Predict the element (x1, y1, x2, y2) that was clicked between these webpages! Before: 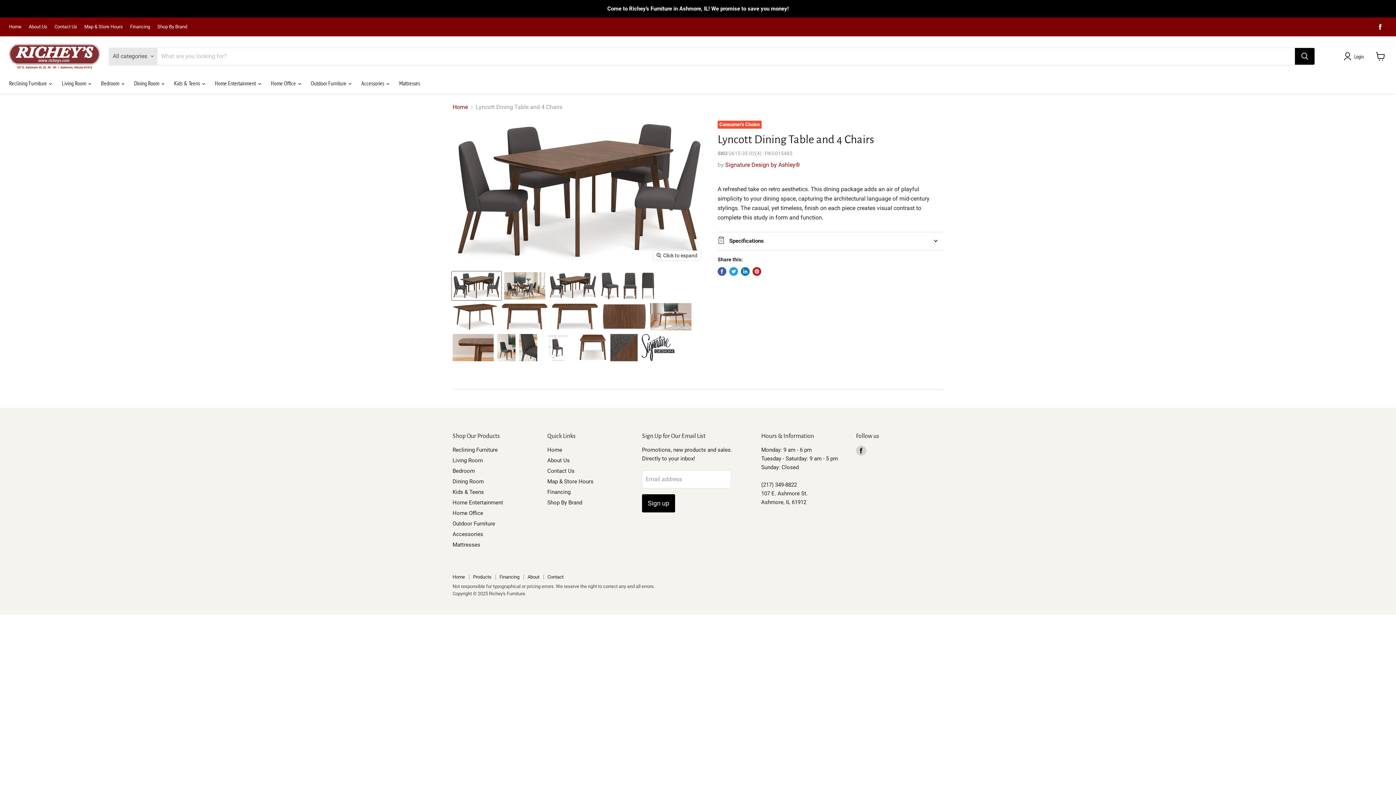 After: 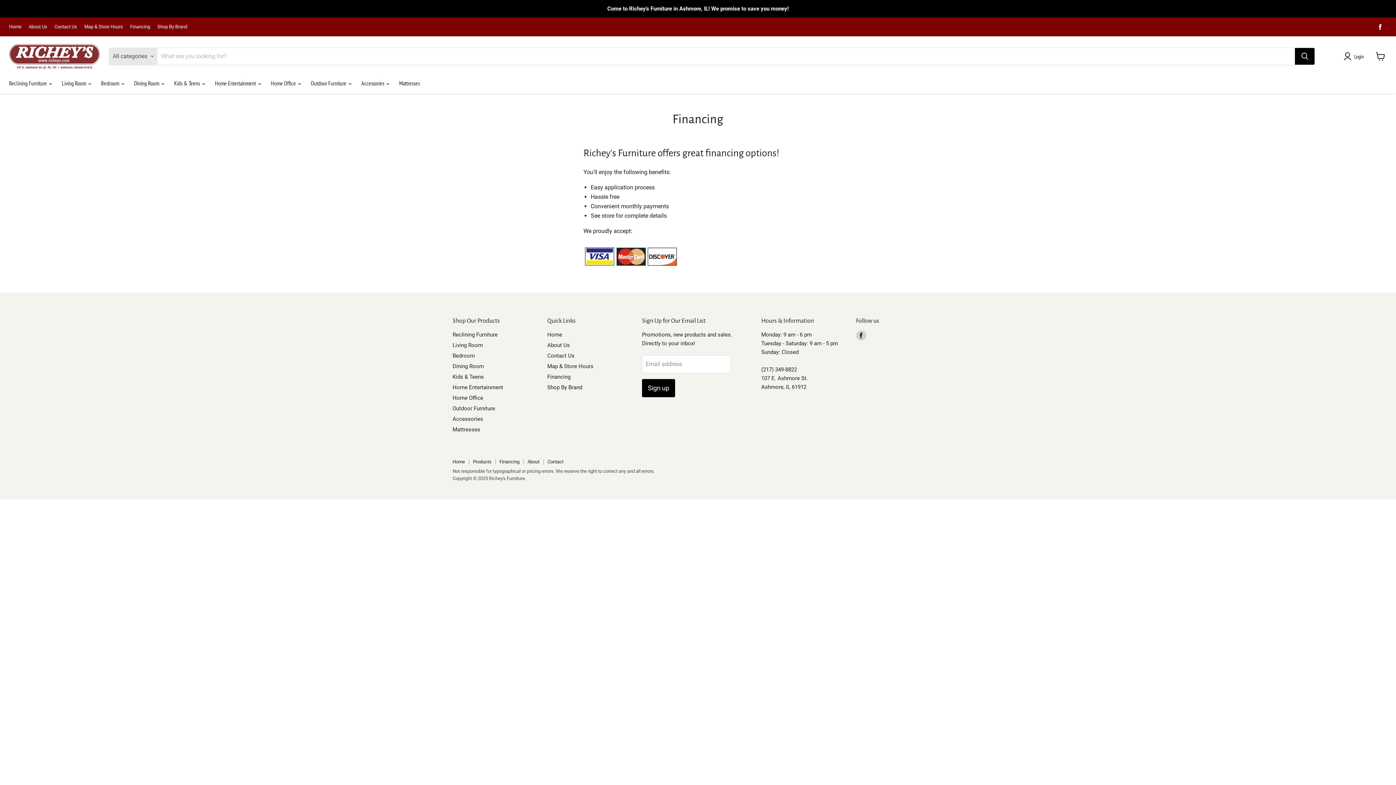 Action: bbox: (547, 489, 570, 495) label: Financing